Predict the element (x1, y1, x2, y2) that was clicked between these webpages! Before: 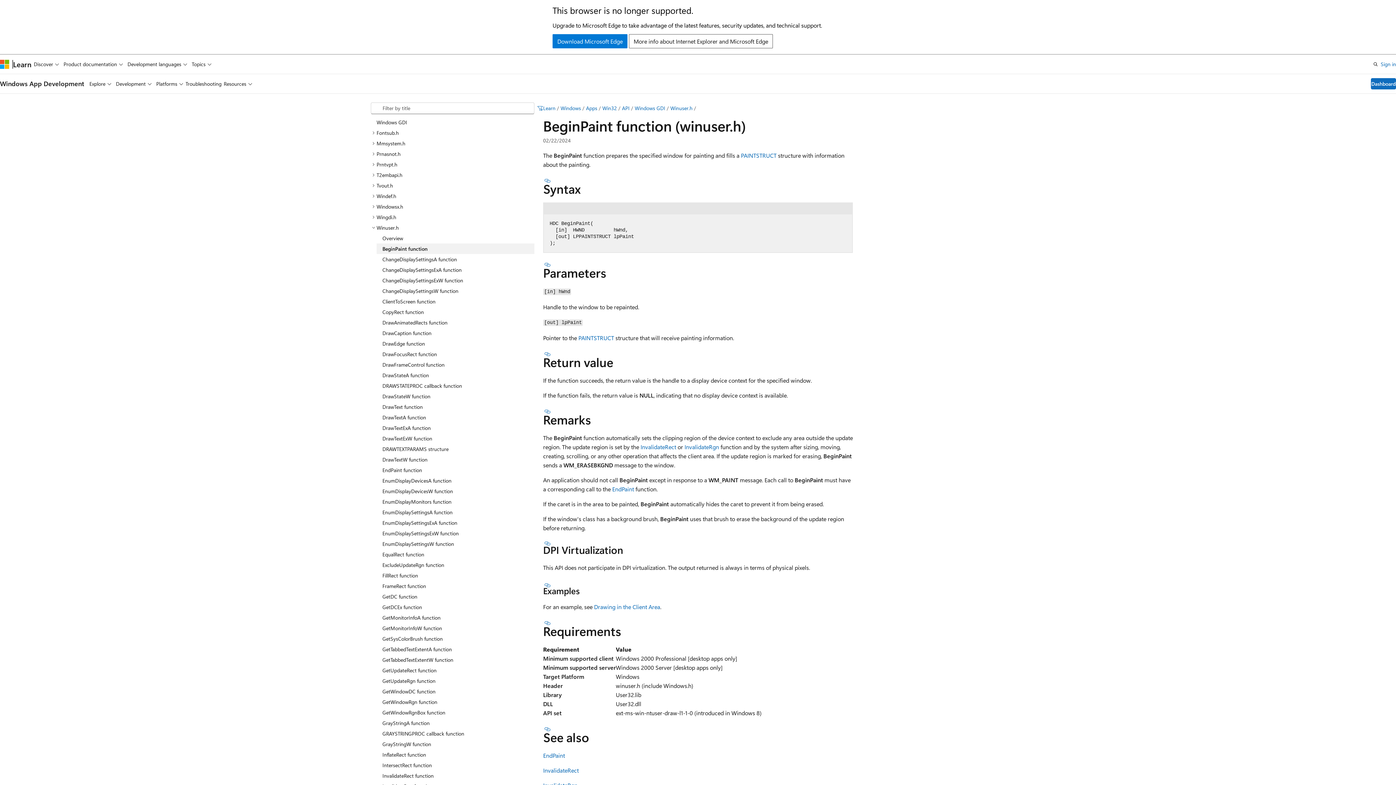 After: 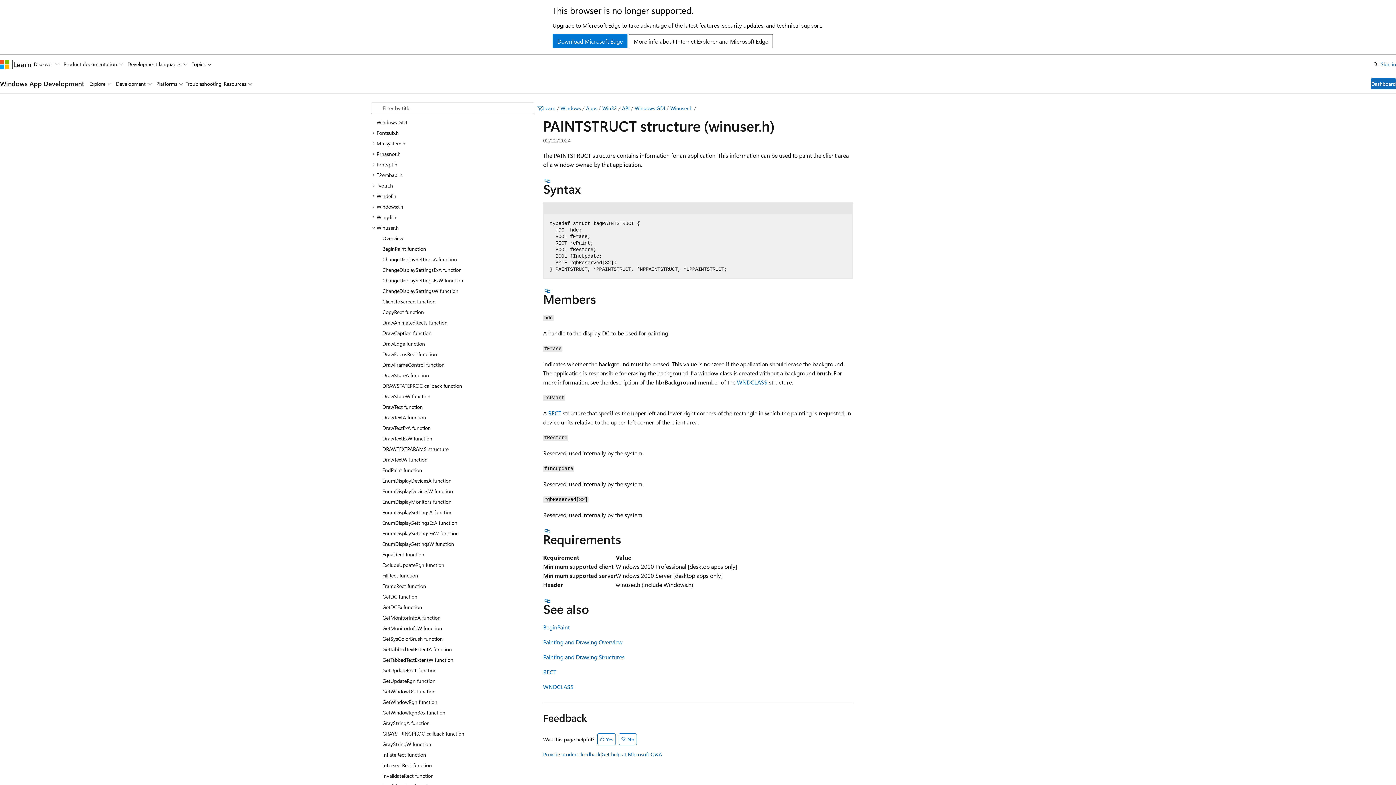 Action: bbox: (578, 334, 614, 341) label: PAINTSTRUCT